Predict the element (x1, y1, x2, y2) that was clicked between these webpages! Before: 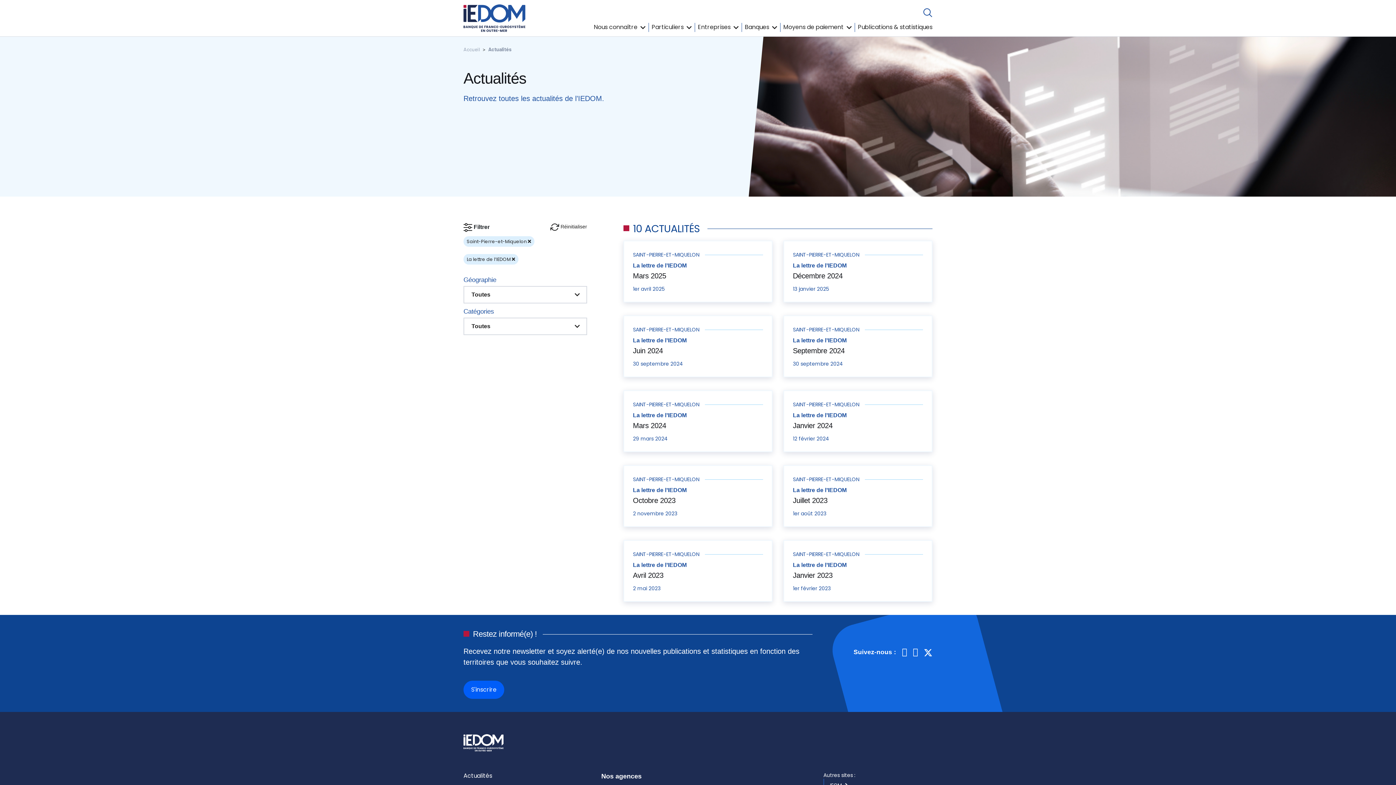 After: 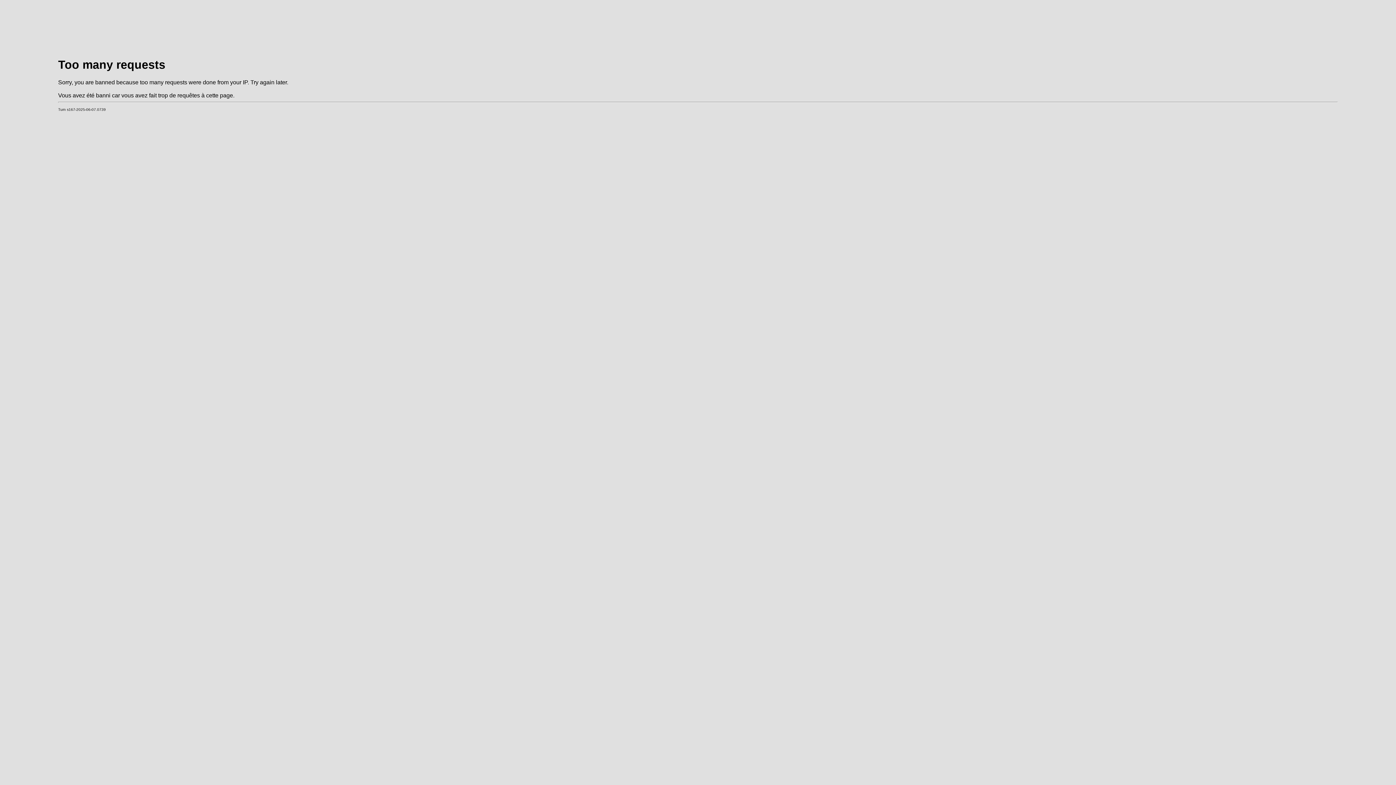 Action: bbox: (855, 23, 932, 31) label: Publications & statistiques